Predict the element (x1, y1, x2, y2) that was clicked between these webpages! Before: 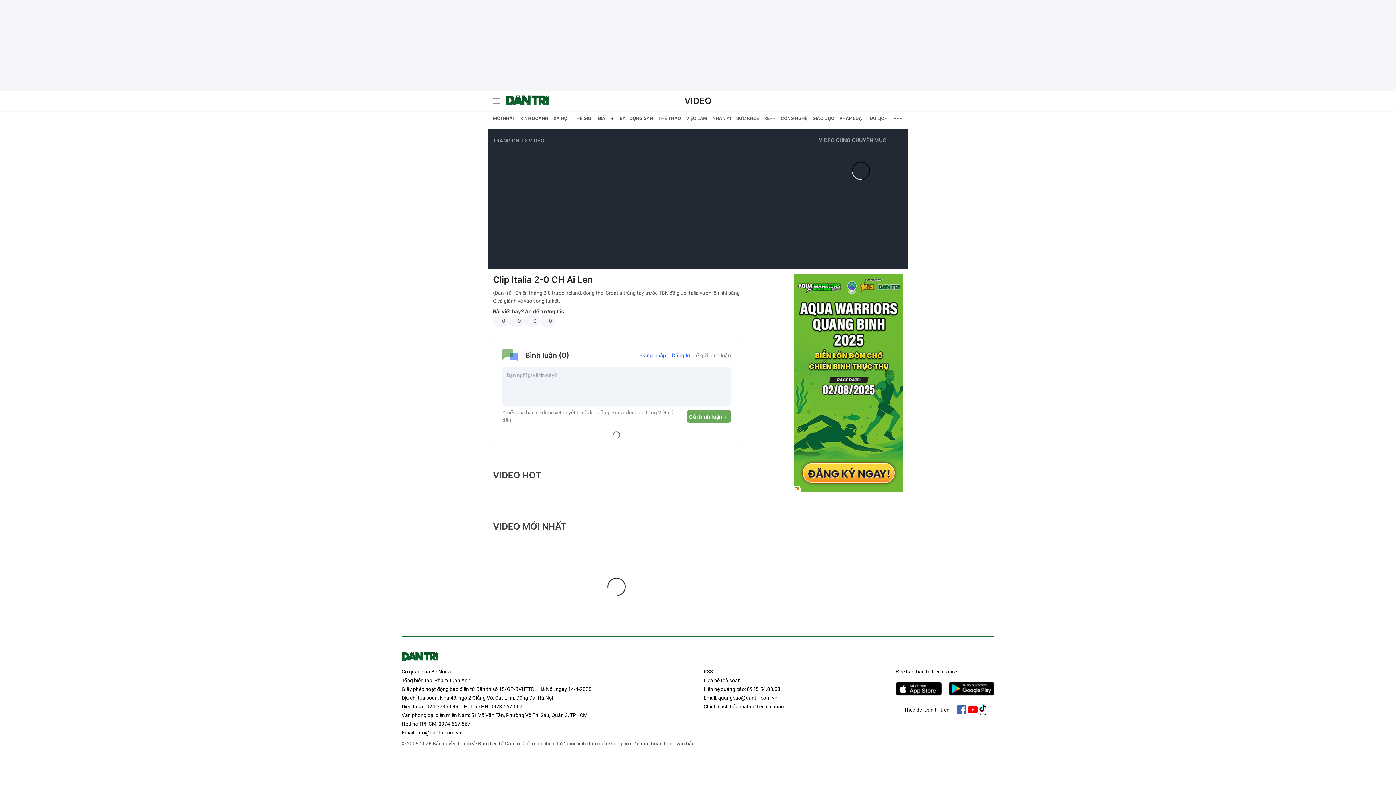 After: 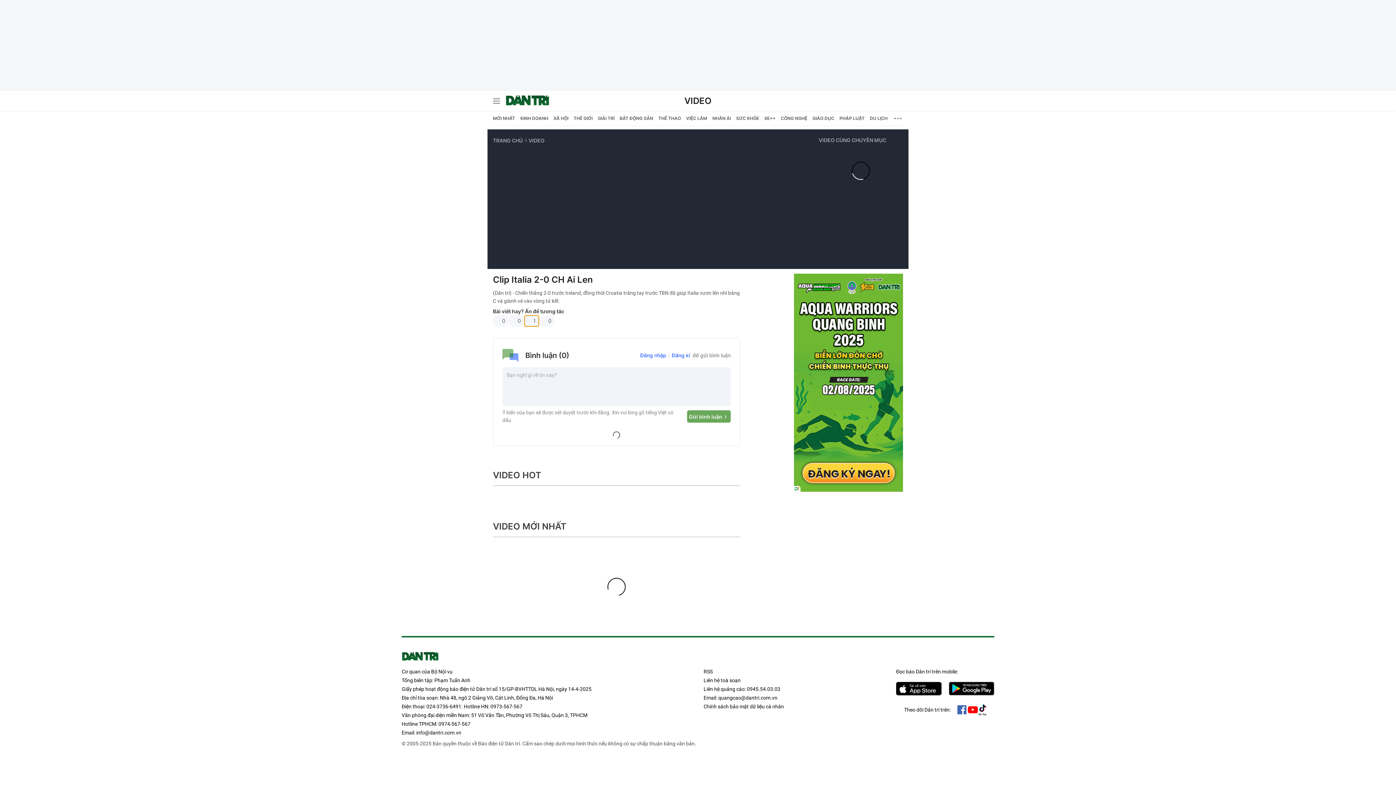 Action: label: Cảm hứng bbox: (524, 315, 540, 326)